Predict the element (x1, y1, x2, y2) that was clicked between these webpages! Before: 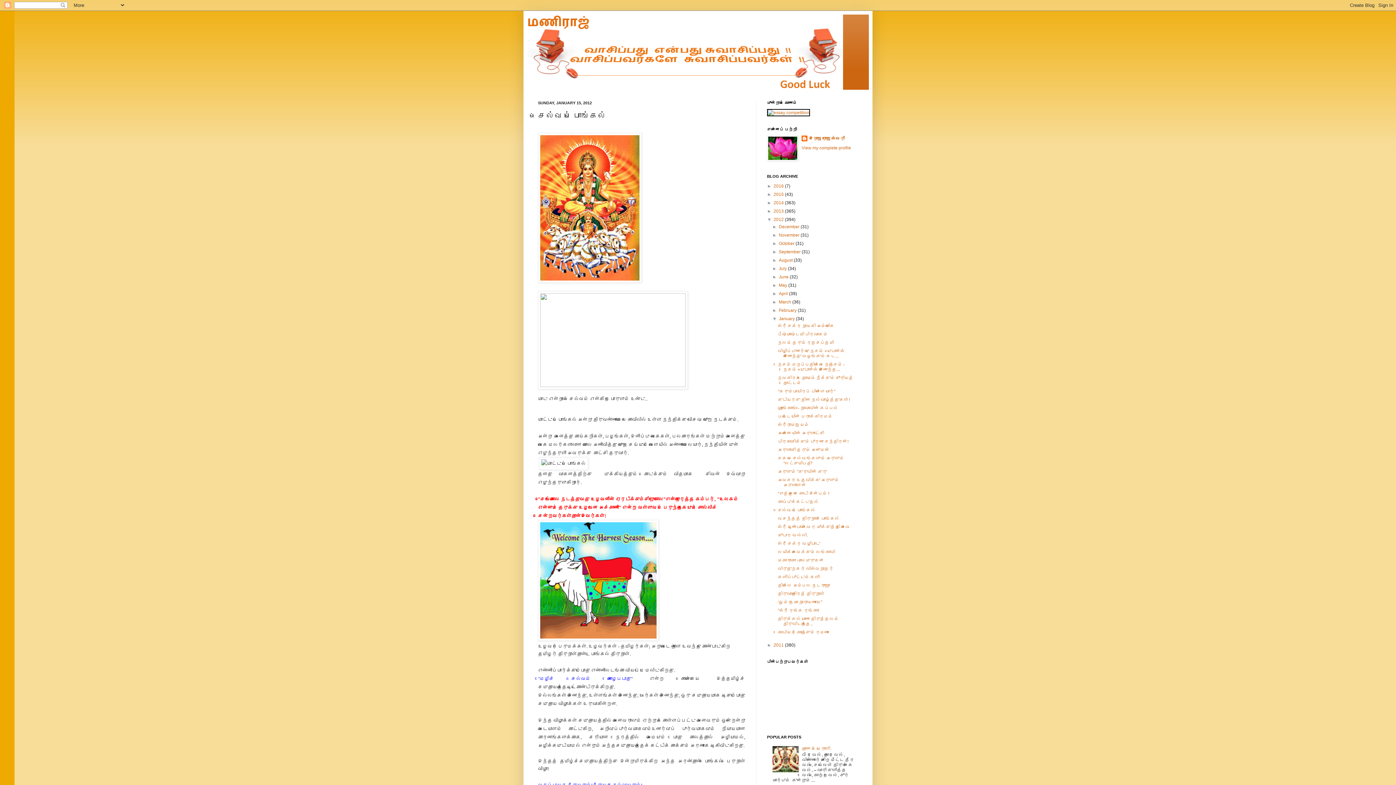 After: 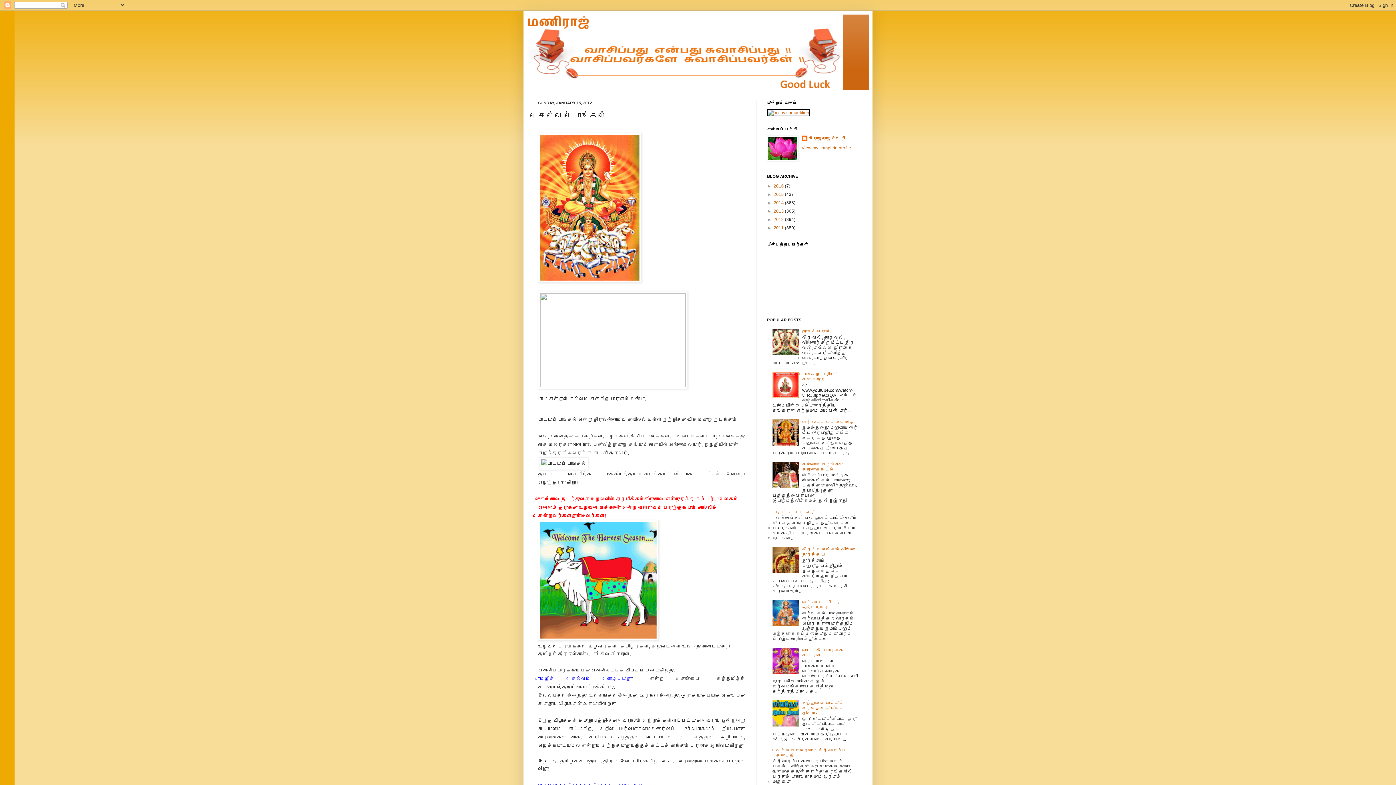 Action: label: ▼   bbox: (767, 217, 773, 222)